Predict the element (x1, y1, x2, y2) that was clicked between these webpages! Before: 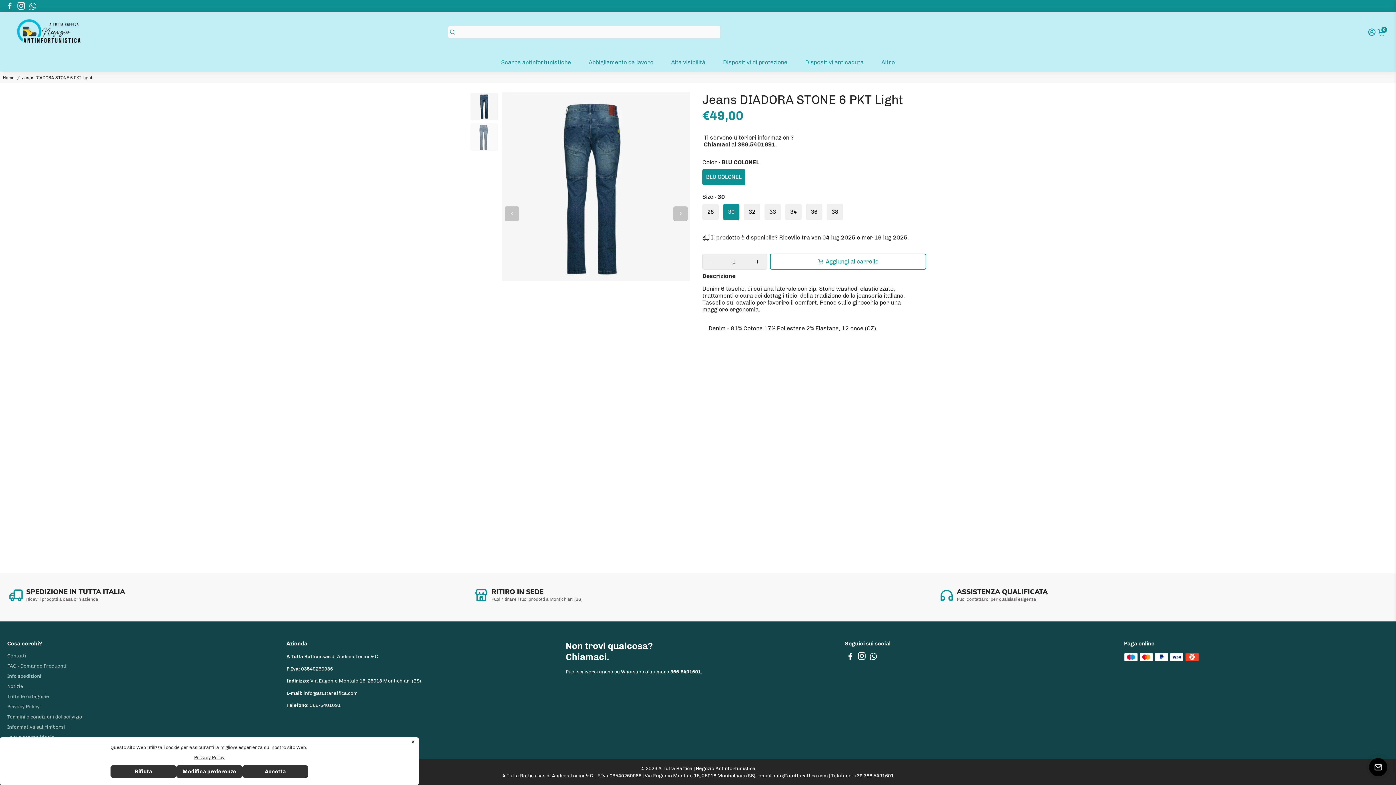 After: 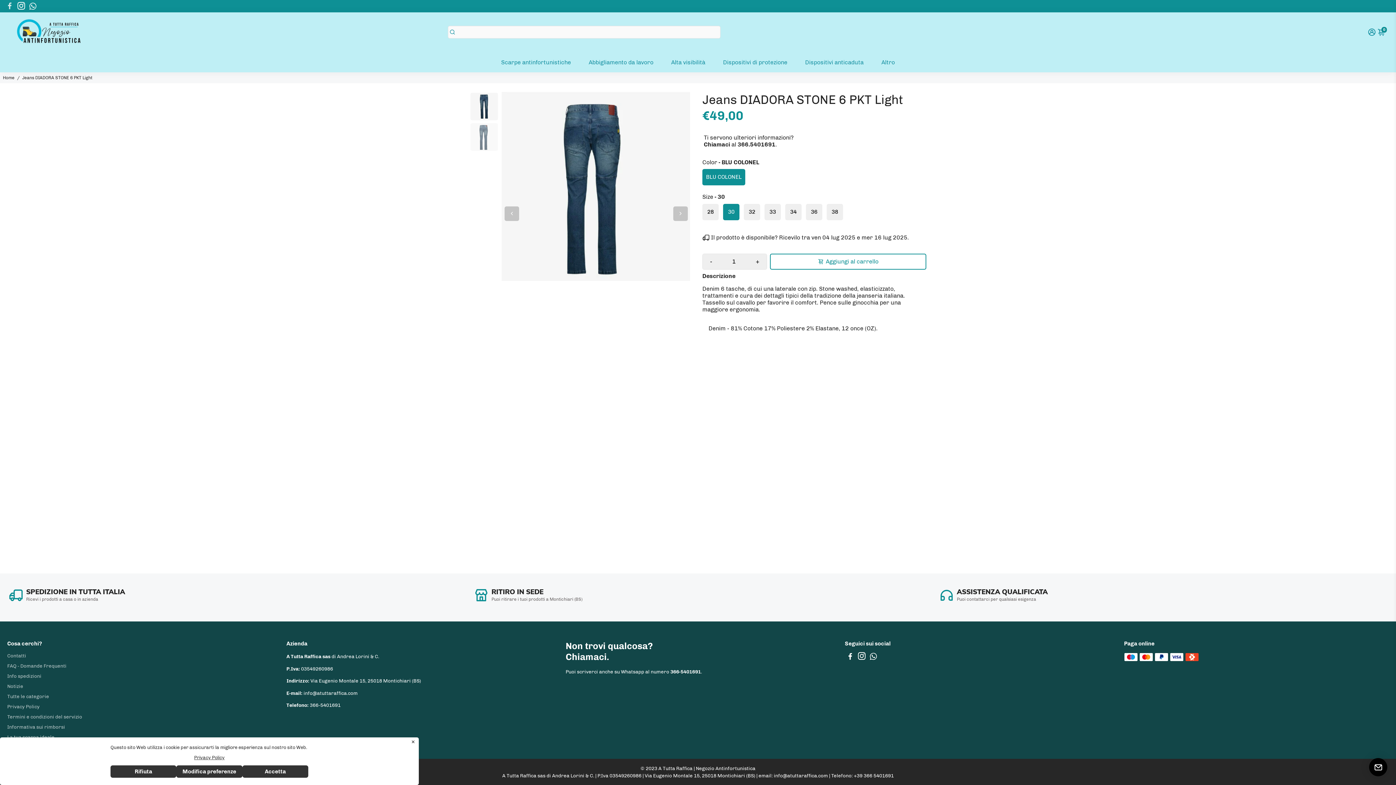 Action: bbox: (5, 2, 13, 9) label: Go to Facebook